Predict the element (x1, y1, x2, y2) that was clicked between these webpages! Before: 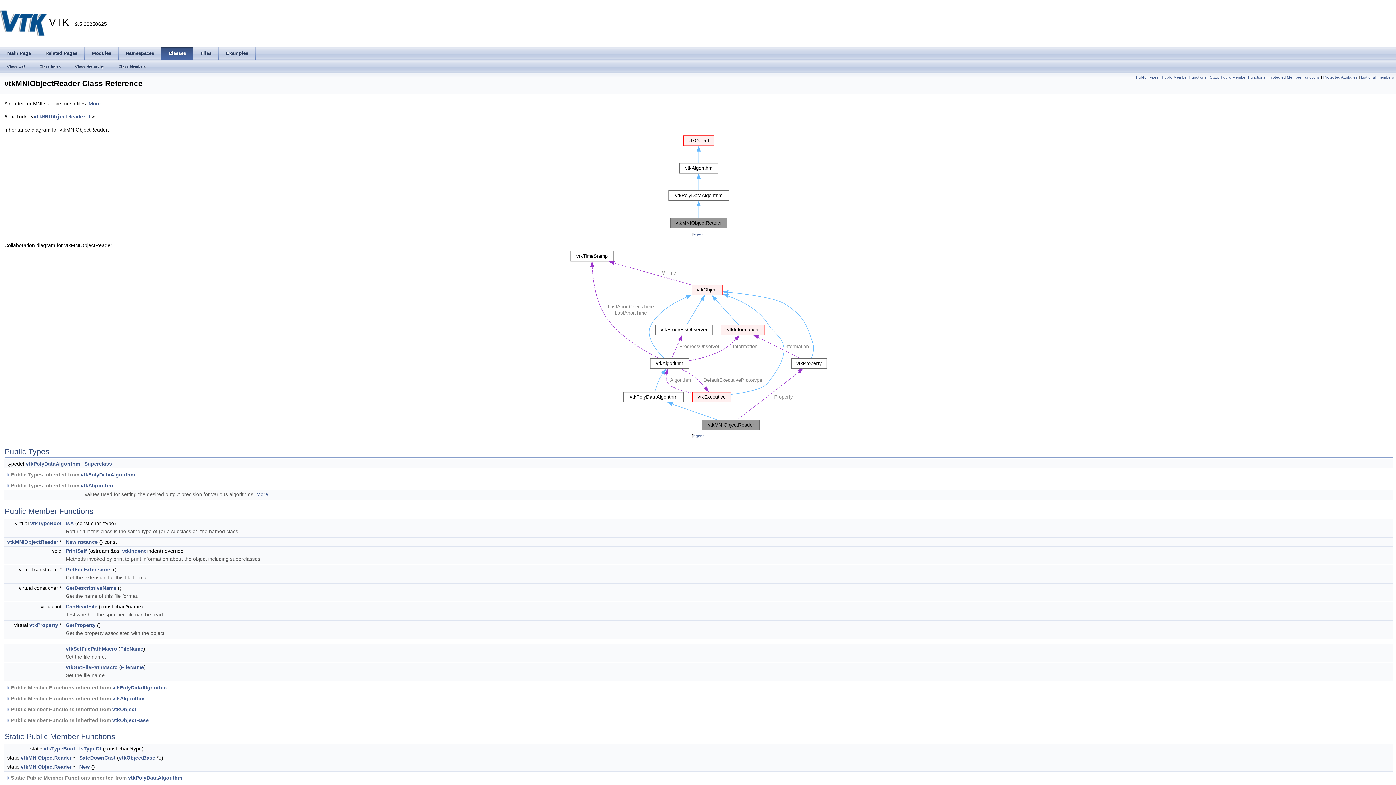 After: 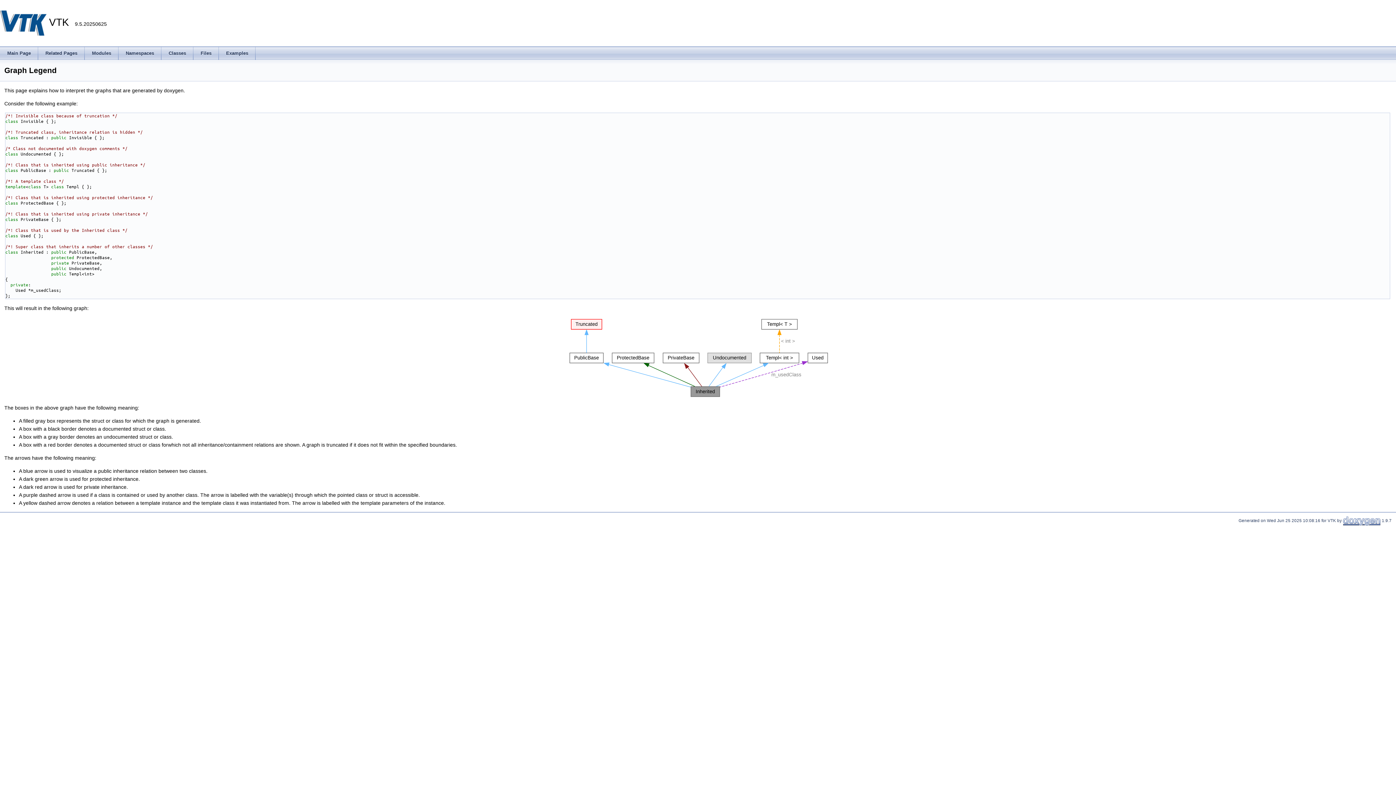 Action: label: legend bbox: (693, 232, 704, 236)